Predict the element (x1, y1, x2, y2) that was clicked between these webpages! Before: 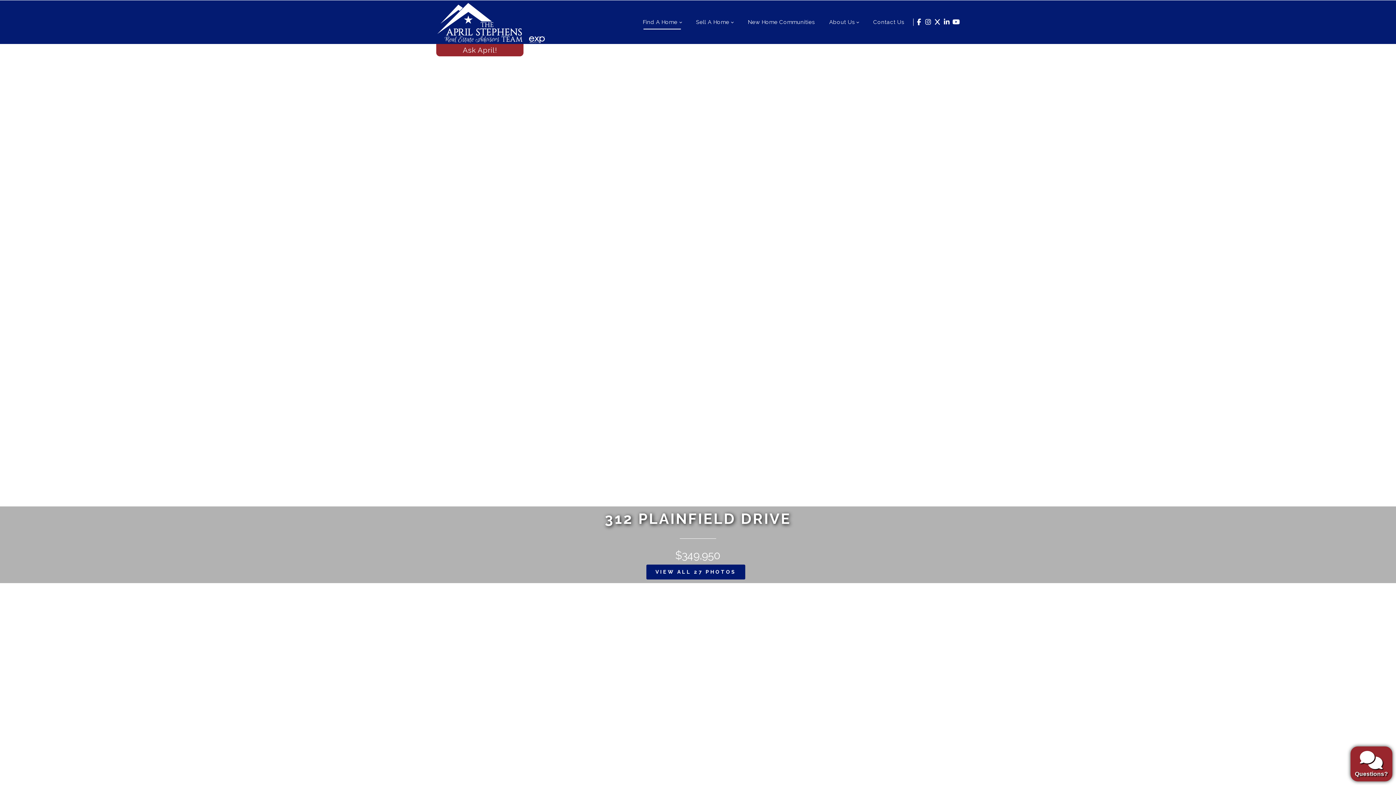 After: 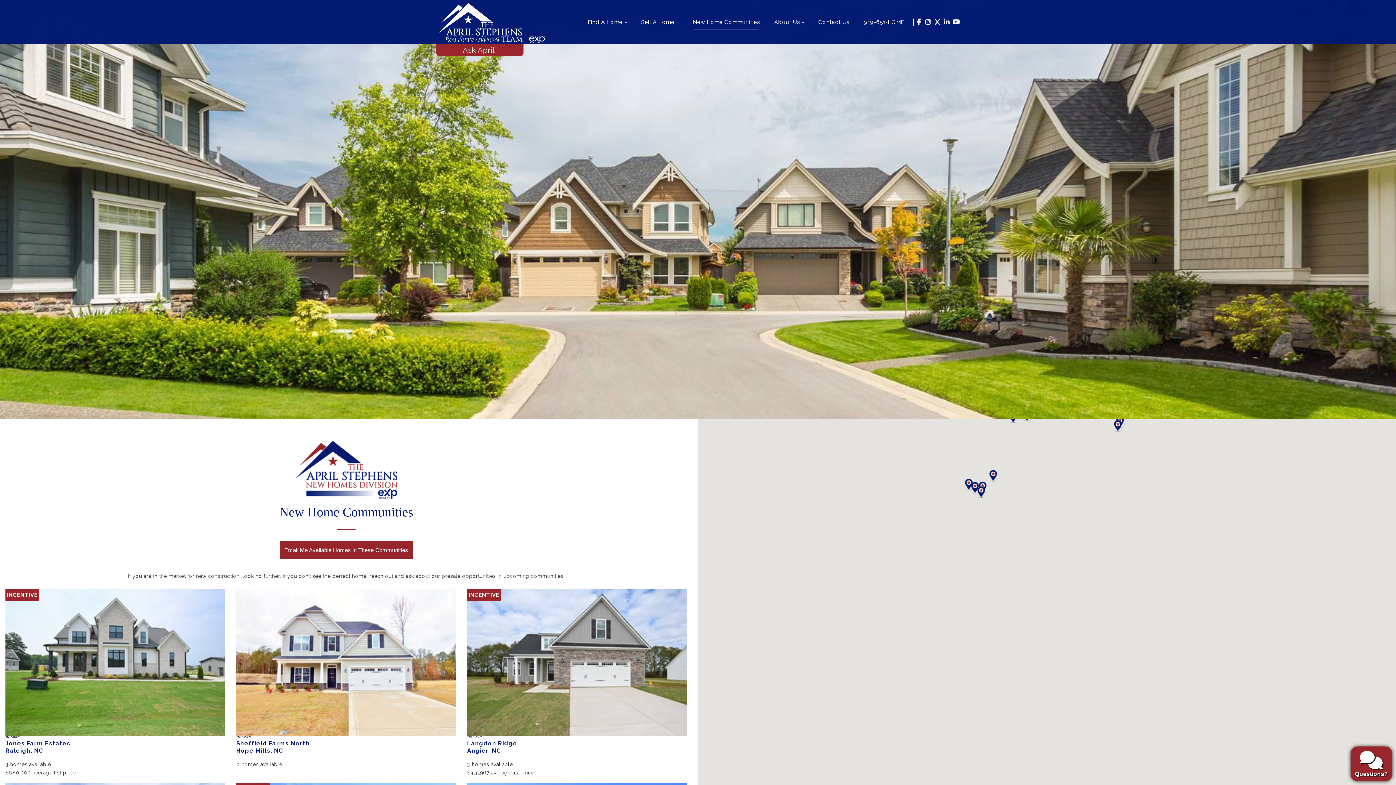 Action: bbox: (748, 14, 814, 29) label: New Home Communities